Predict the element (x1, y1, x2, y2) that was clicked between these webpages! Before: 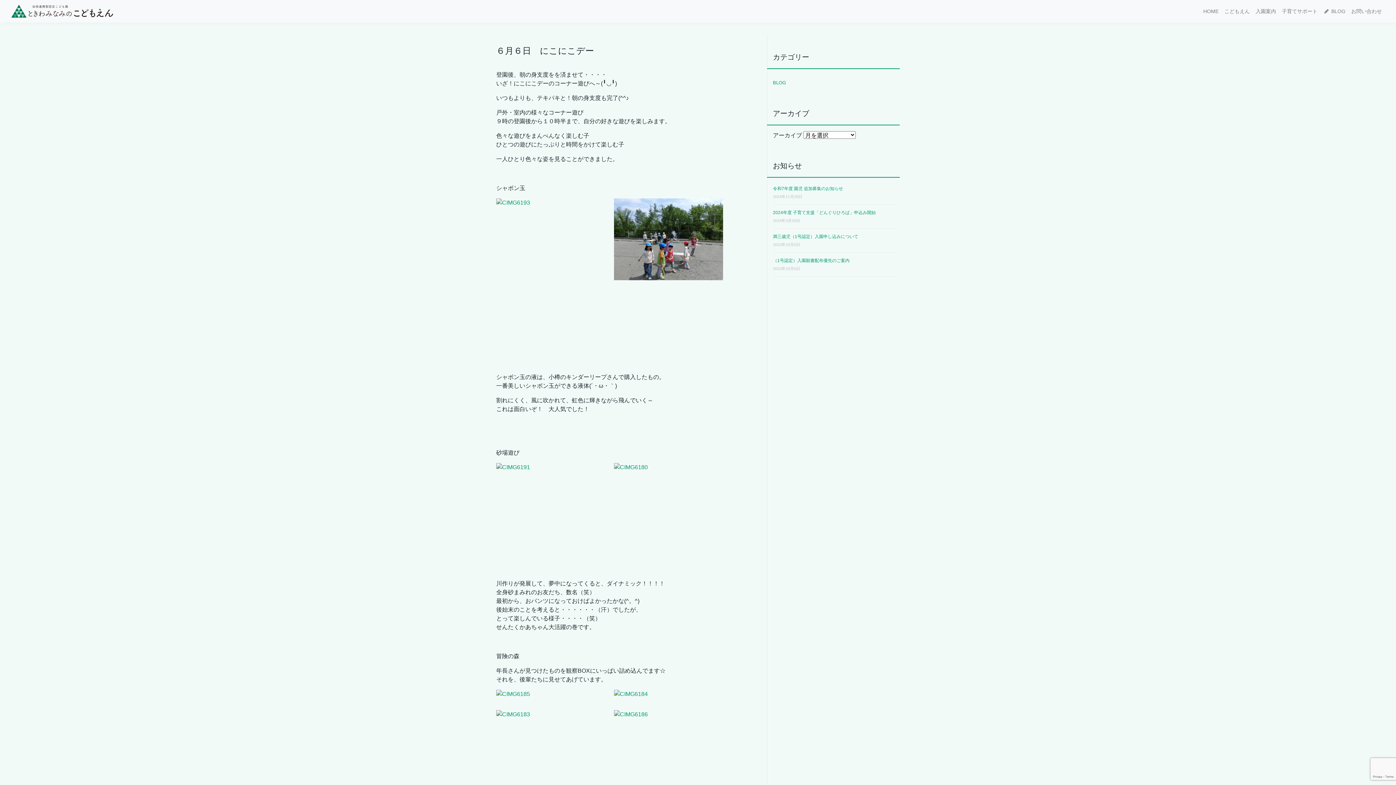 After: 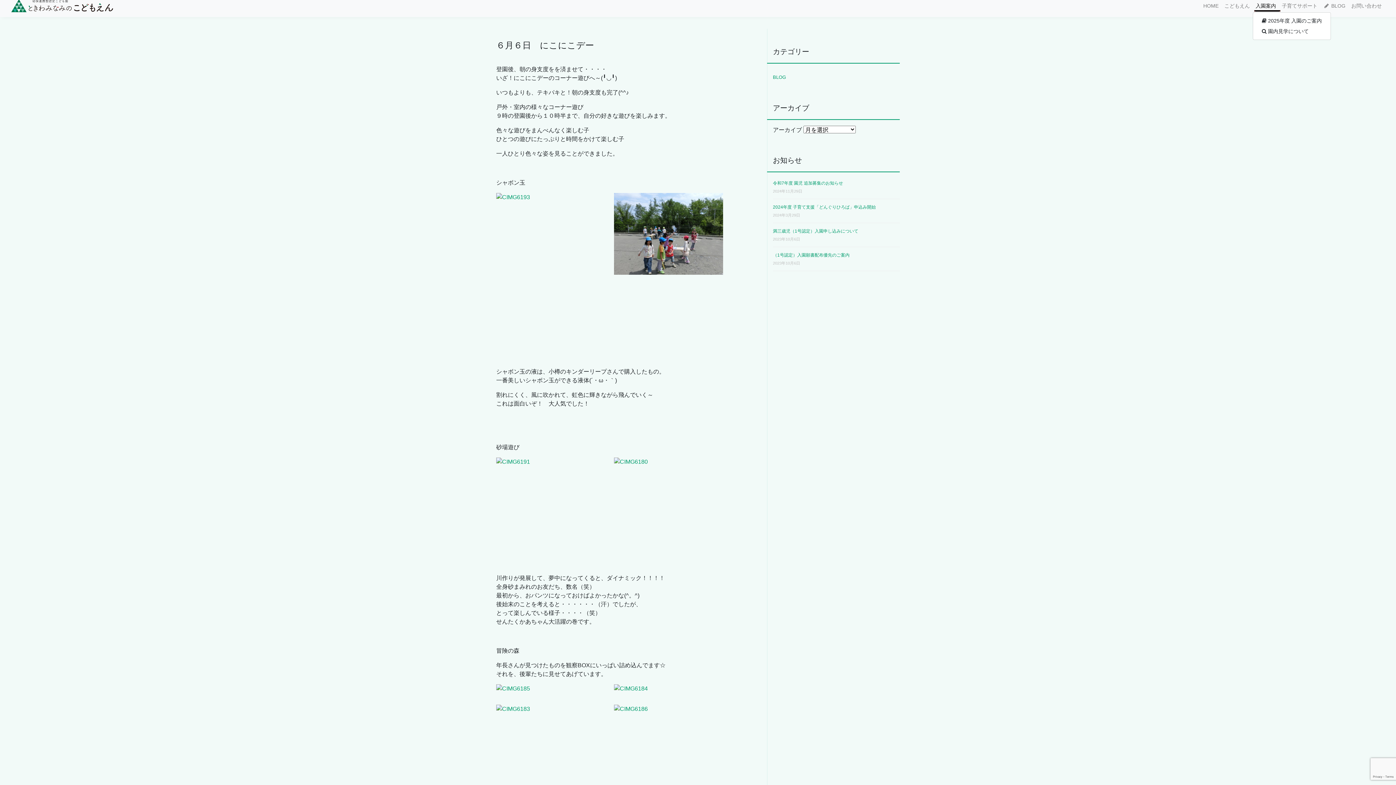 Action: bbox: (1253, 5, 1279, 17) label: 入園案内